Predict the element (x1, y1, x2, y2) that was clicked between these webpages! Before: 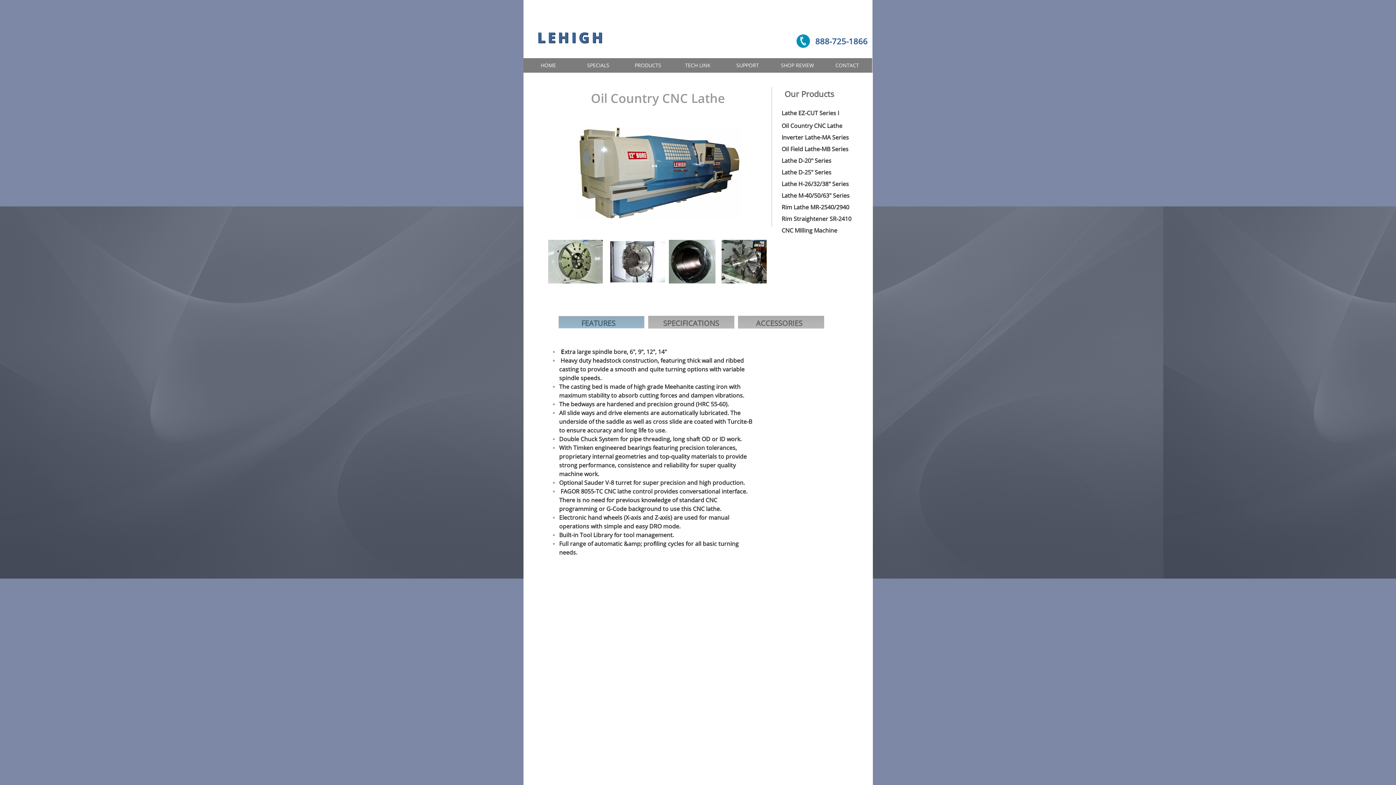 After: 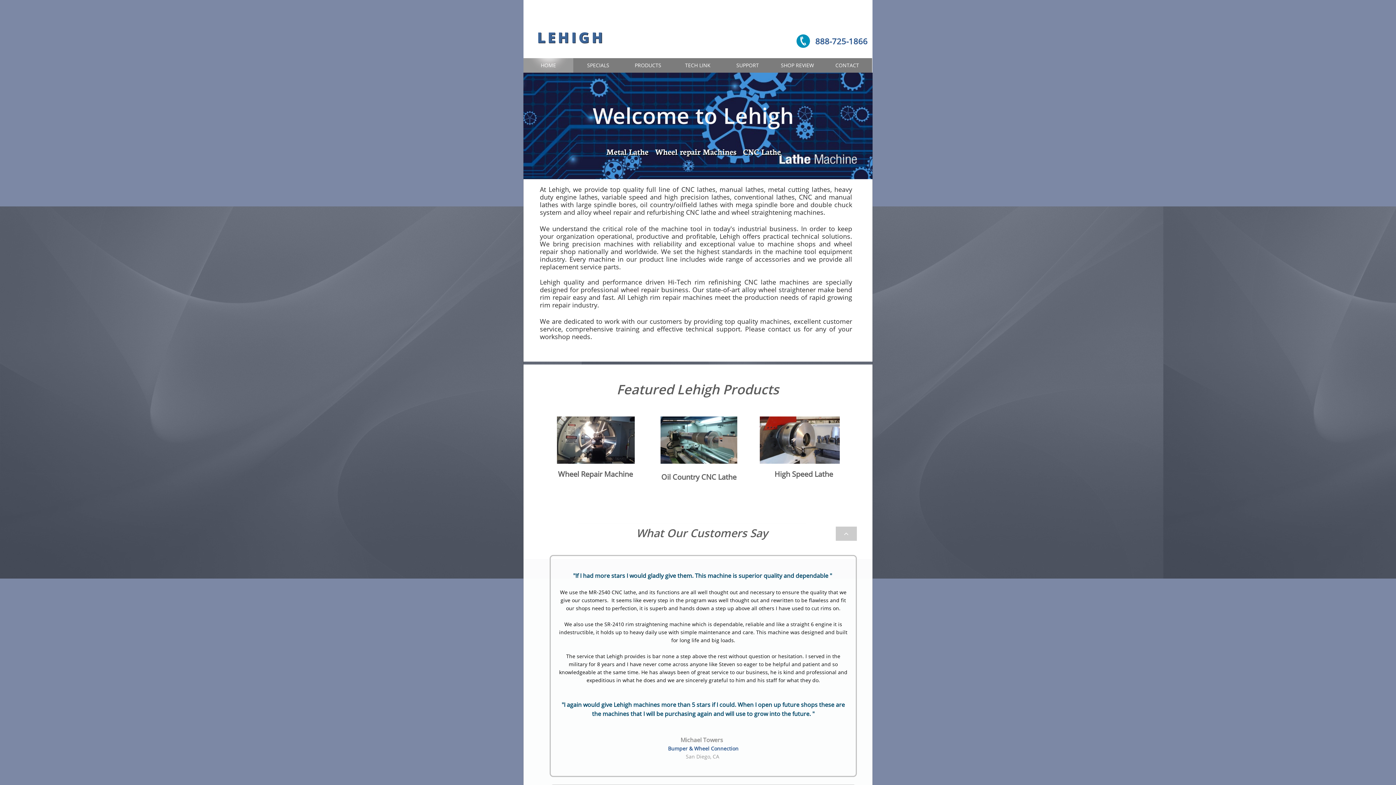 Action: label:    bbox: (778, 133, 781, 141)